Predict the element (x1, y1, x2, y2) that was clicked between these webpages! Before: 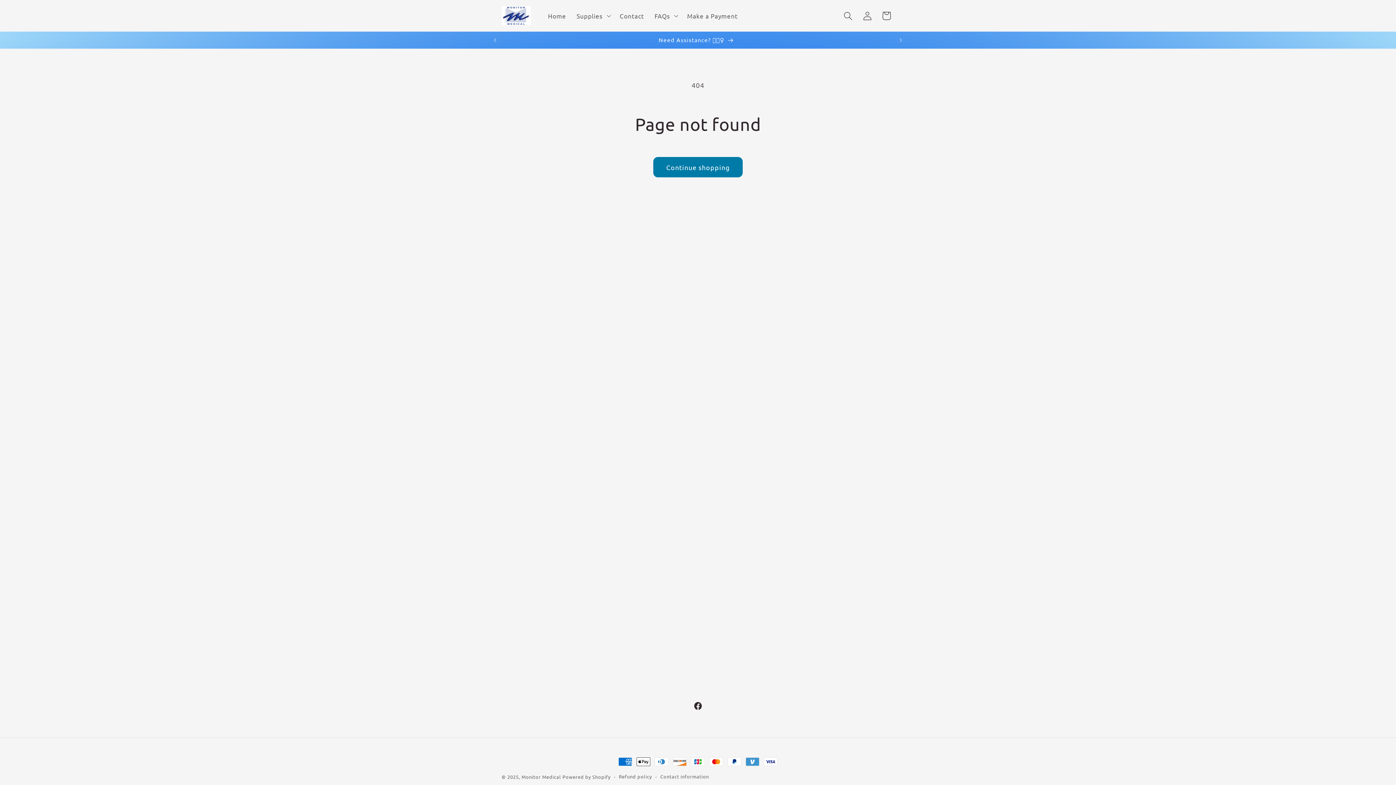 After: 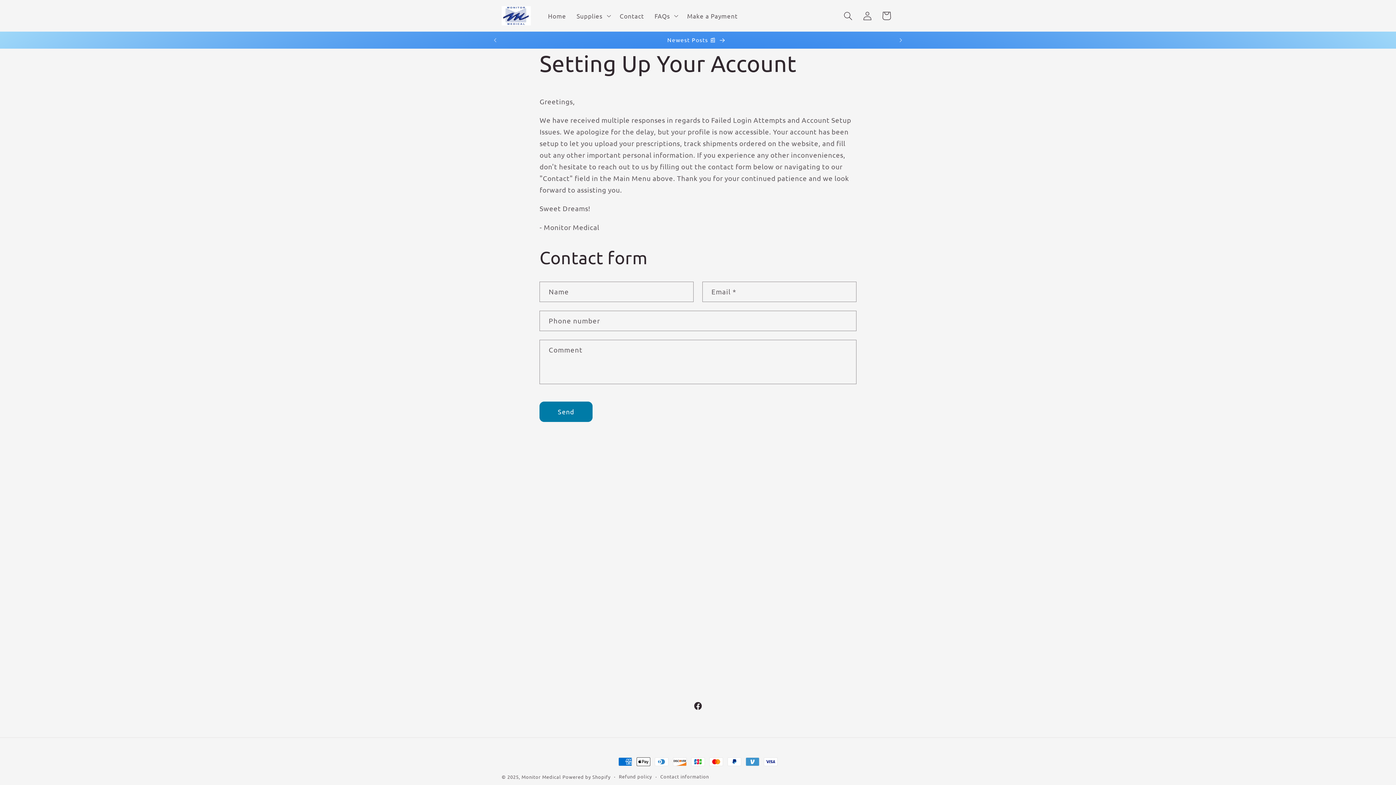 Action: bbox: (500, 31, 892, 48) label: FAQ: Account Setup